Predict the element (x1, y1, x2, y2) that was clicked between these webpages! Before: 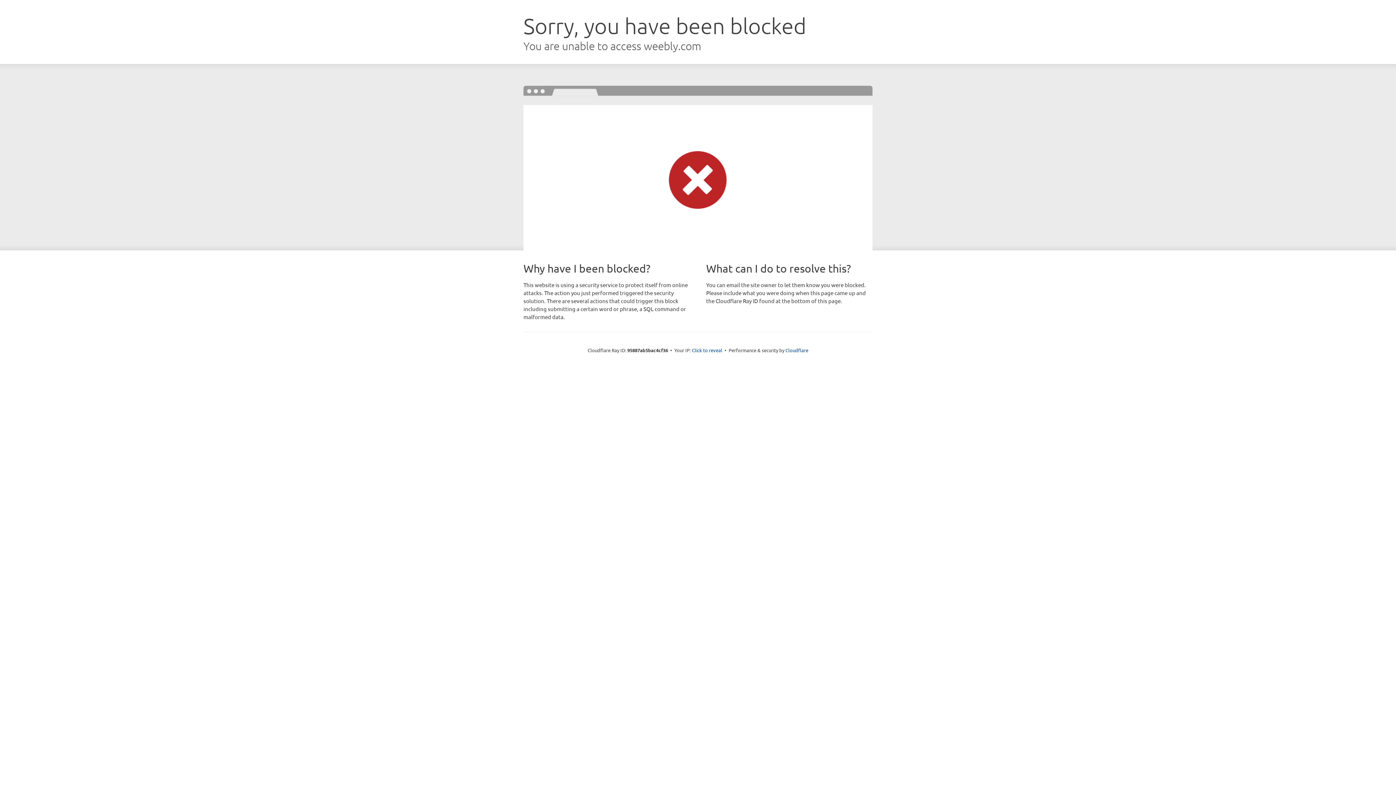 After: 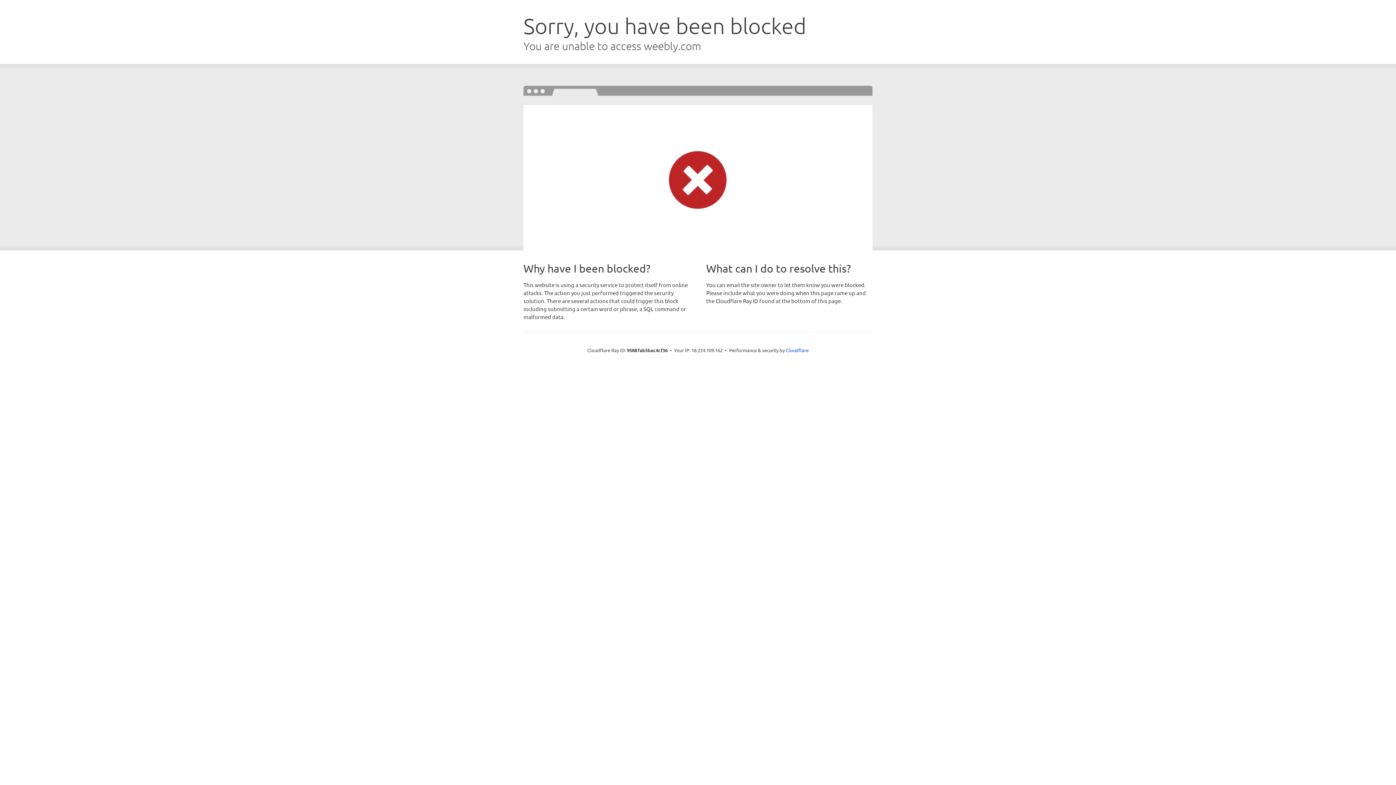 Action: bbox: (692, 346, 722, 353) label: Click to reveal